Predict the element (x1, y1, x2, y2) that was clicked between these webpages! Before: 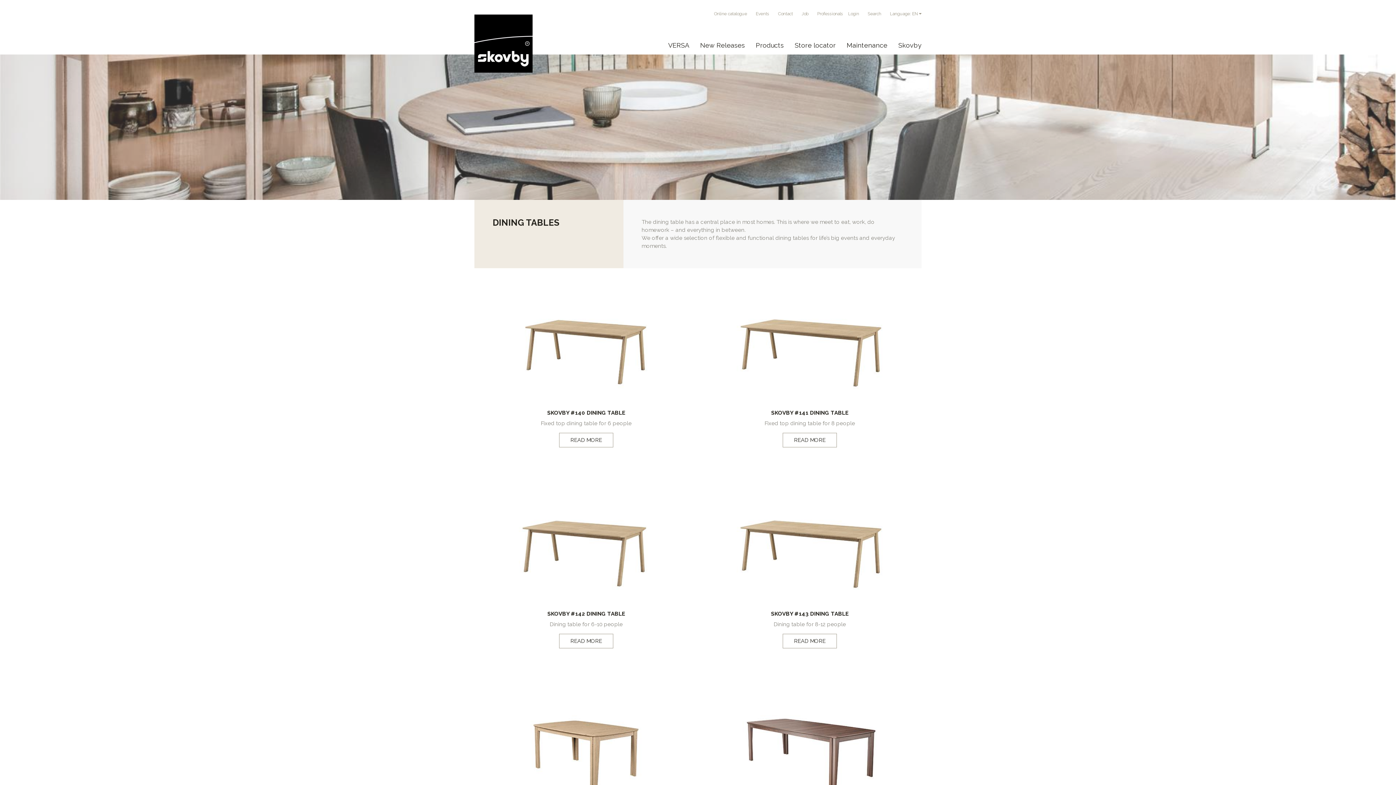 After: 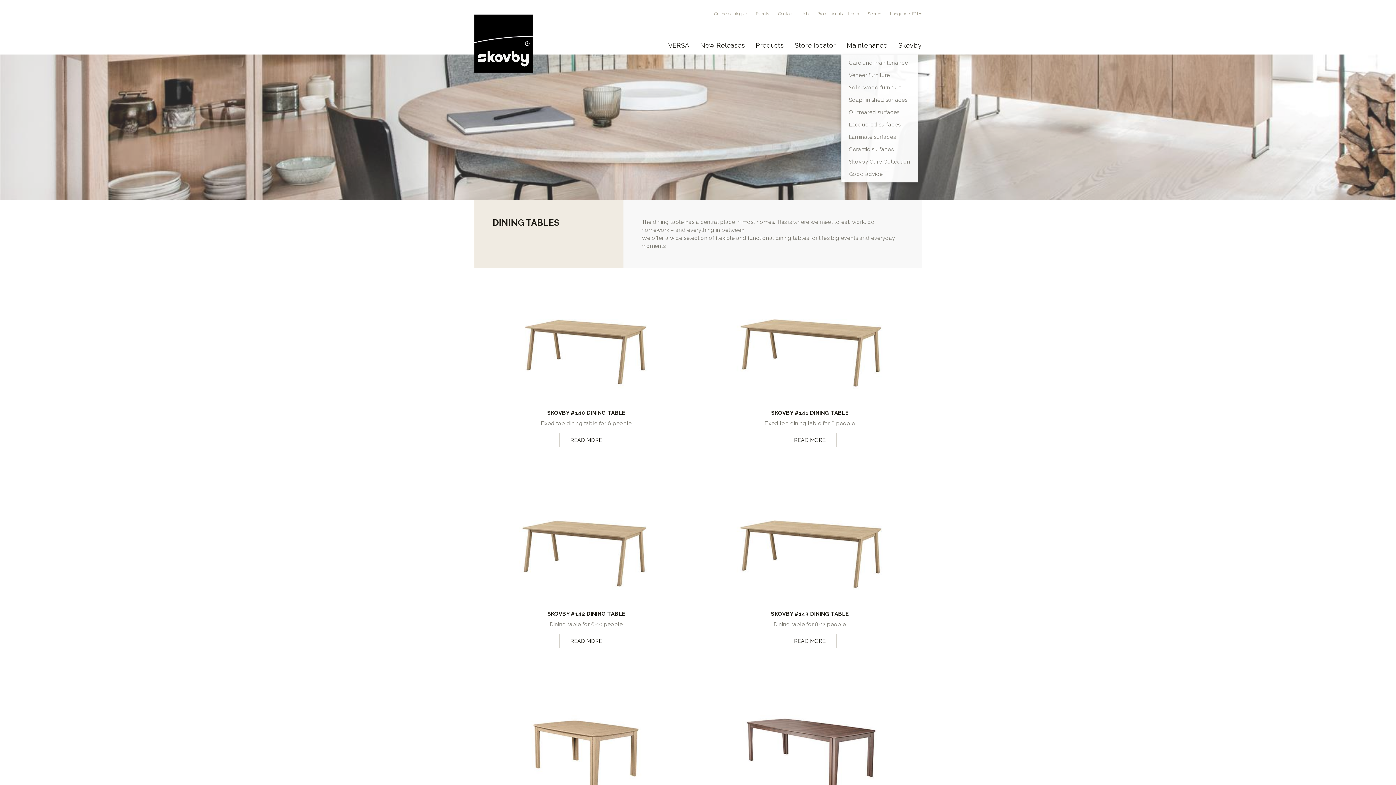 Action: label: Maintenance bbox: (841, 36, 893, 54)